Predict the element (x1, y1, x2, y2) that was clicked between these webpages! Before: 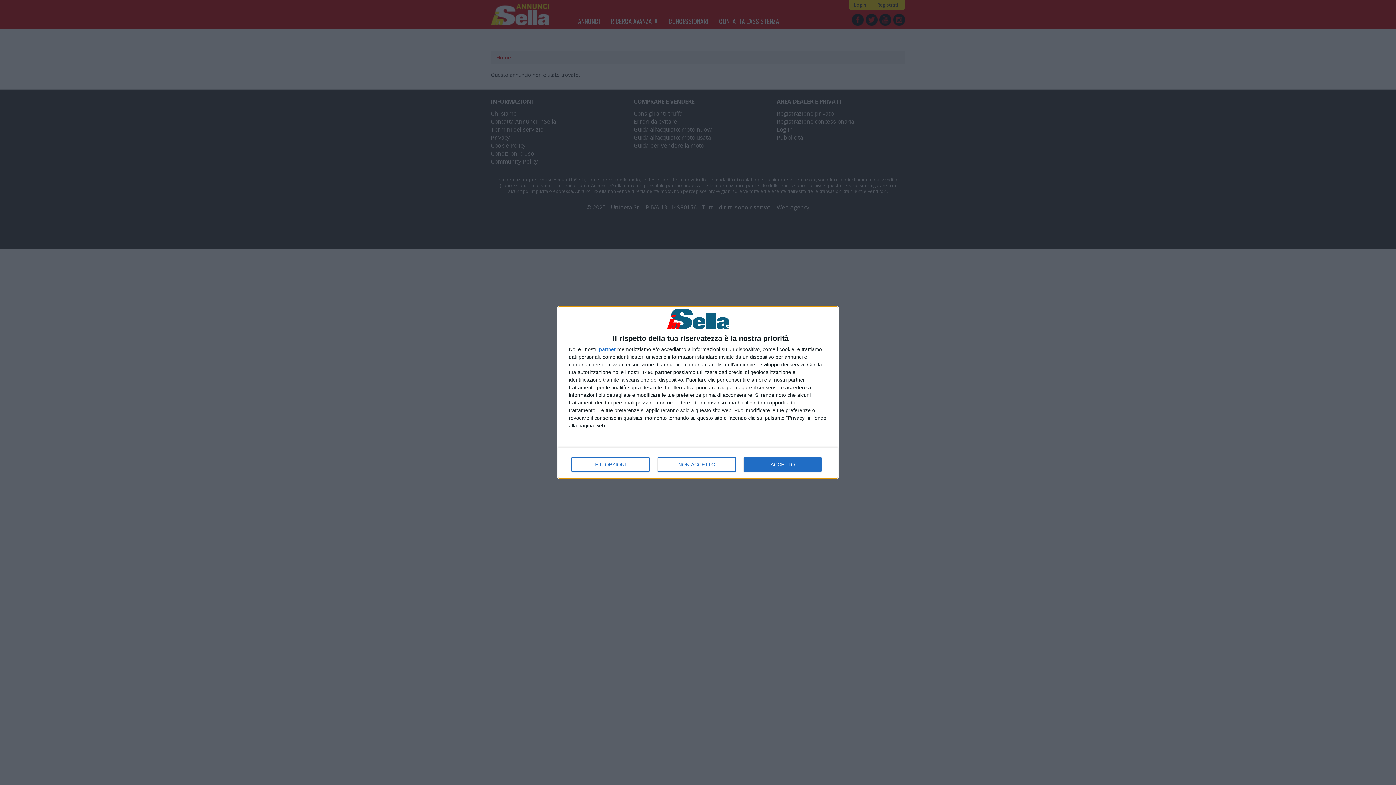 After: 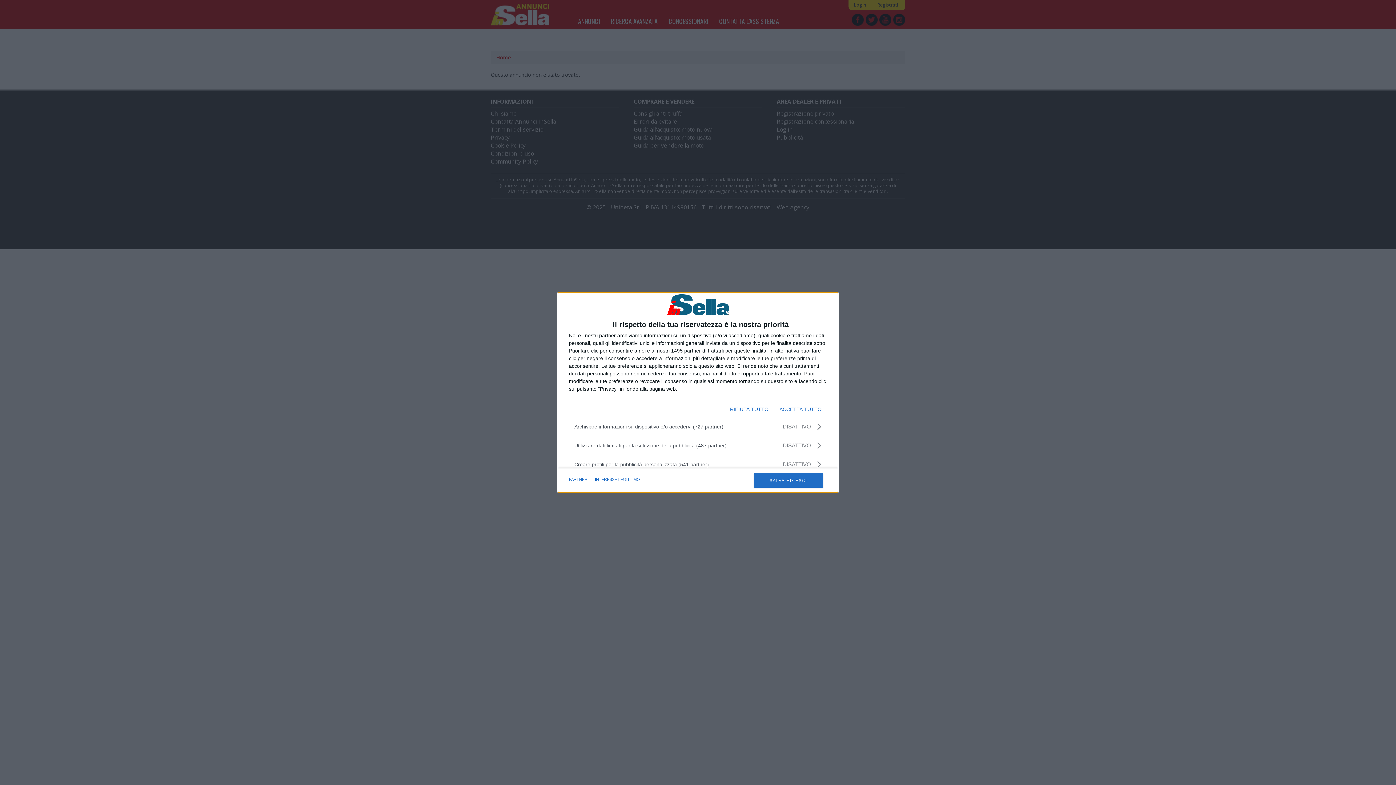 Action: bbox: (571, 457, 649, 472) label: PIÙ OPZIONI